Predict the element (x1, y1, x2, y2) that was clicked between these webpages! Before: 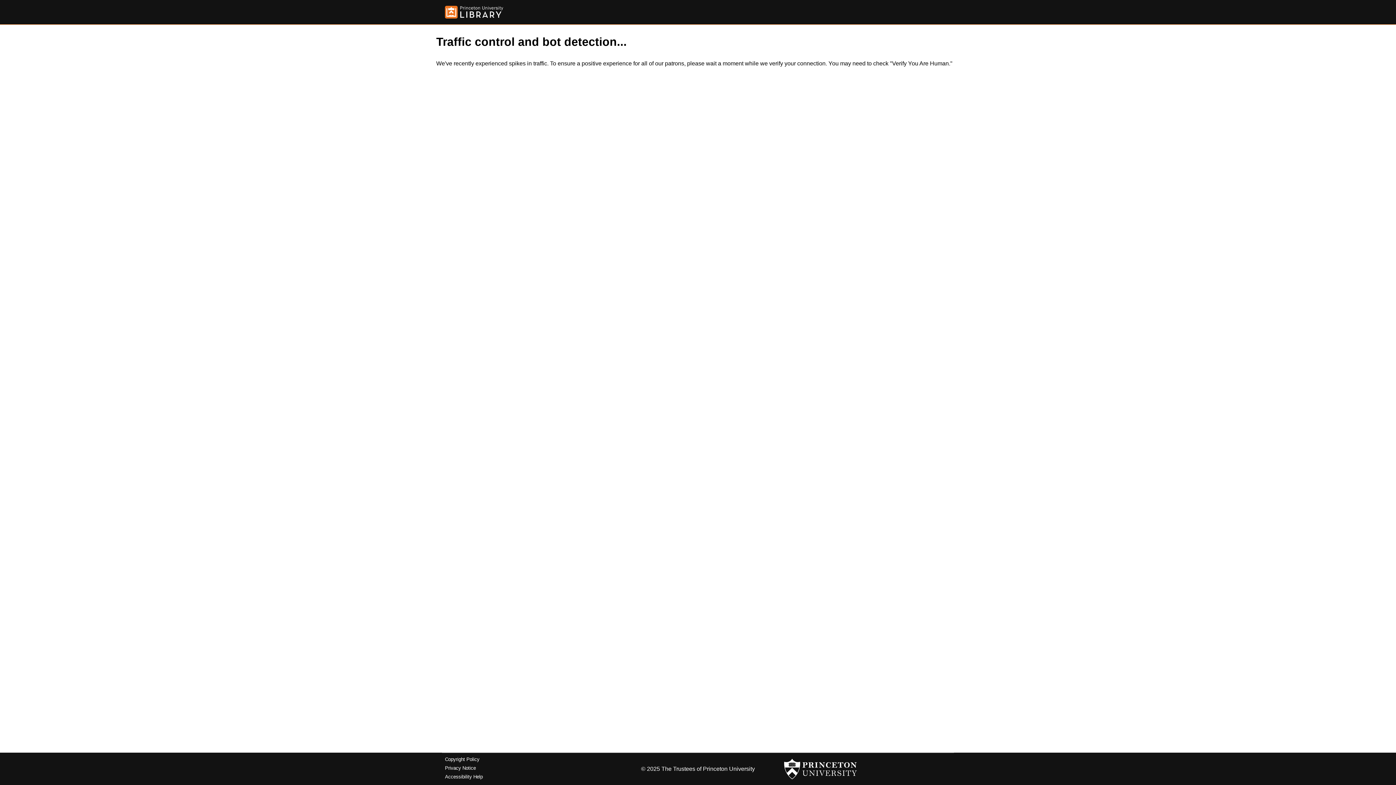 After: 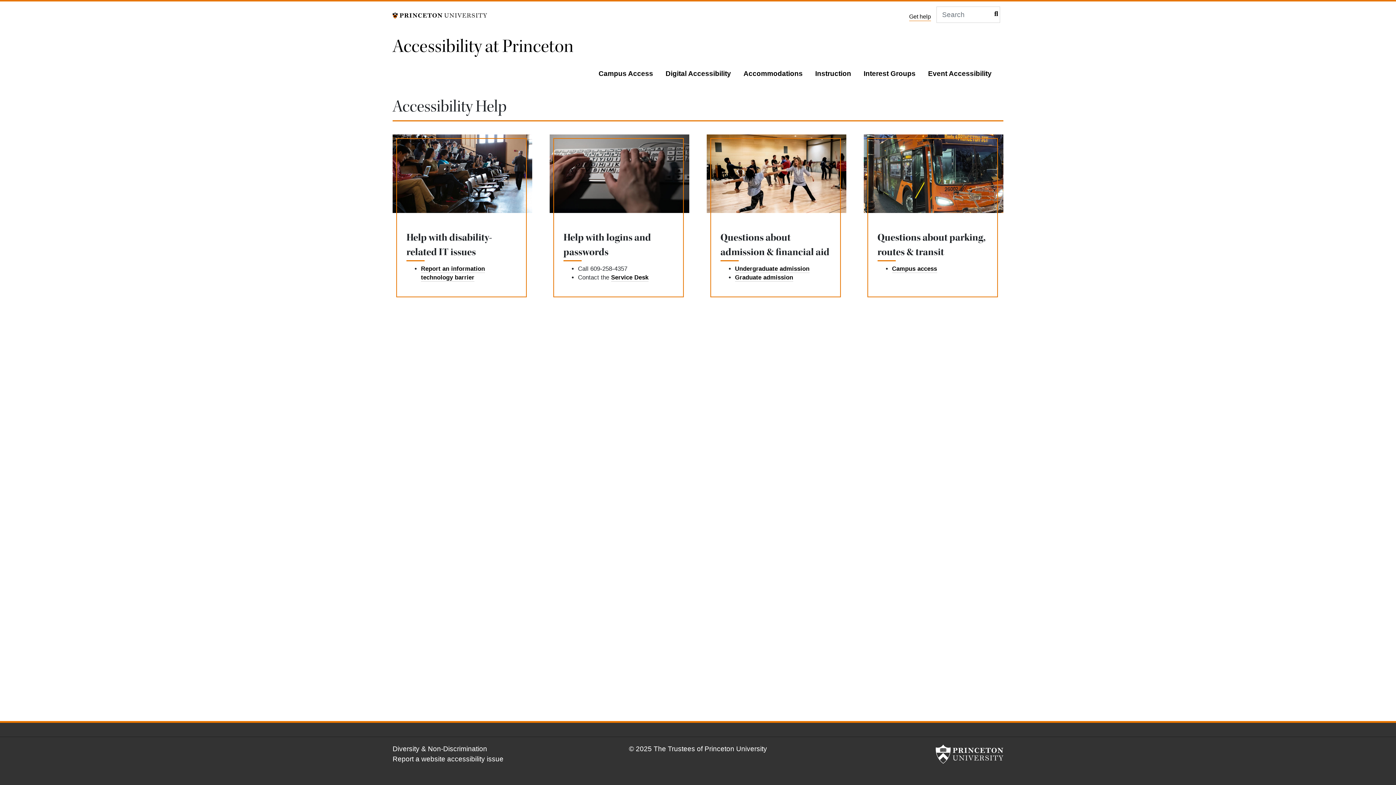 Action: bbox: (445, 774, 482, 779) label: Accessibility Help